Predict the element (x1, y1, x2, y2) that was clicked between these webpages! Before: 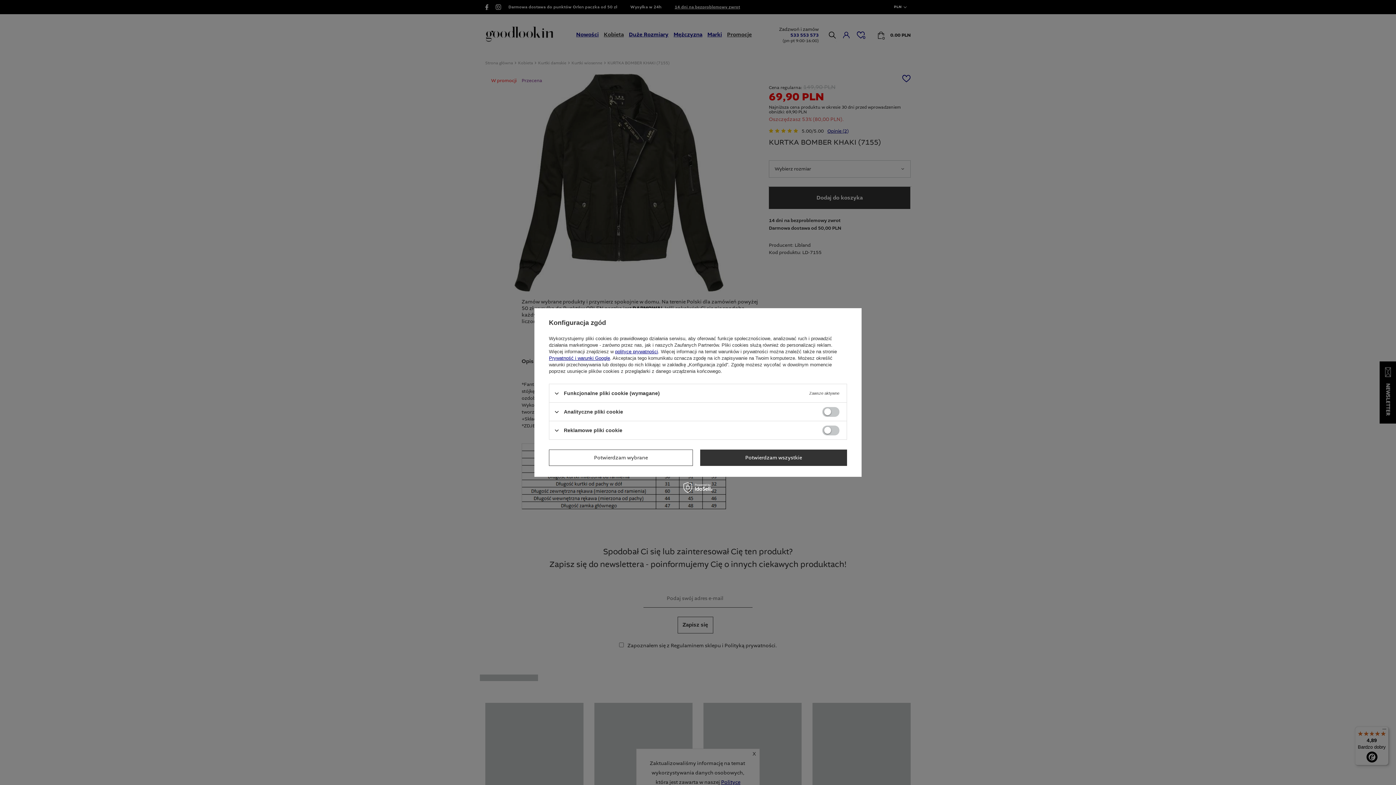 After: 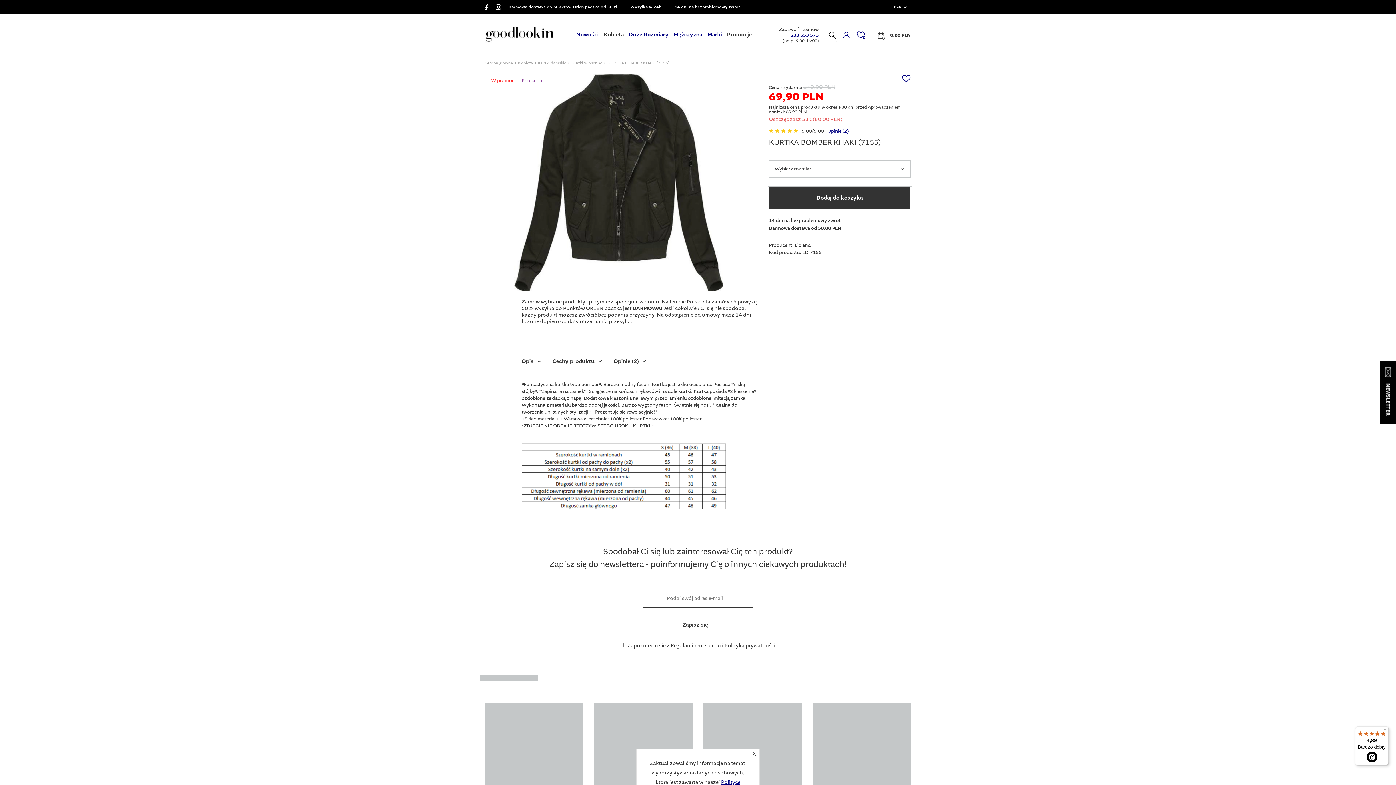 Action: bbox: (700, 449, 847, 466) label: Potwierdzam wszystkie